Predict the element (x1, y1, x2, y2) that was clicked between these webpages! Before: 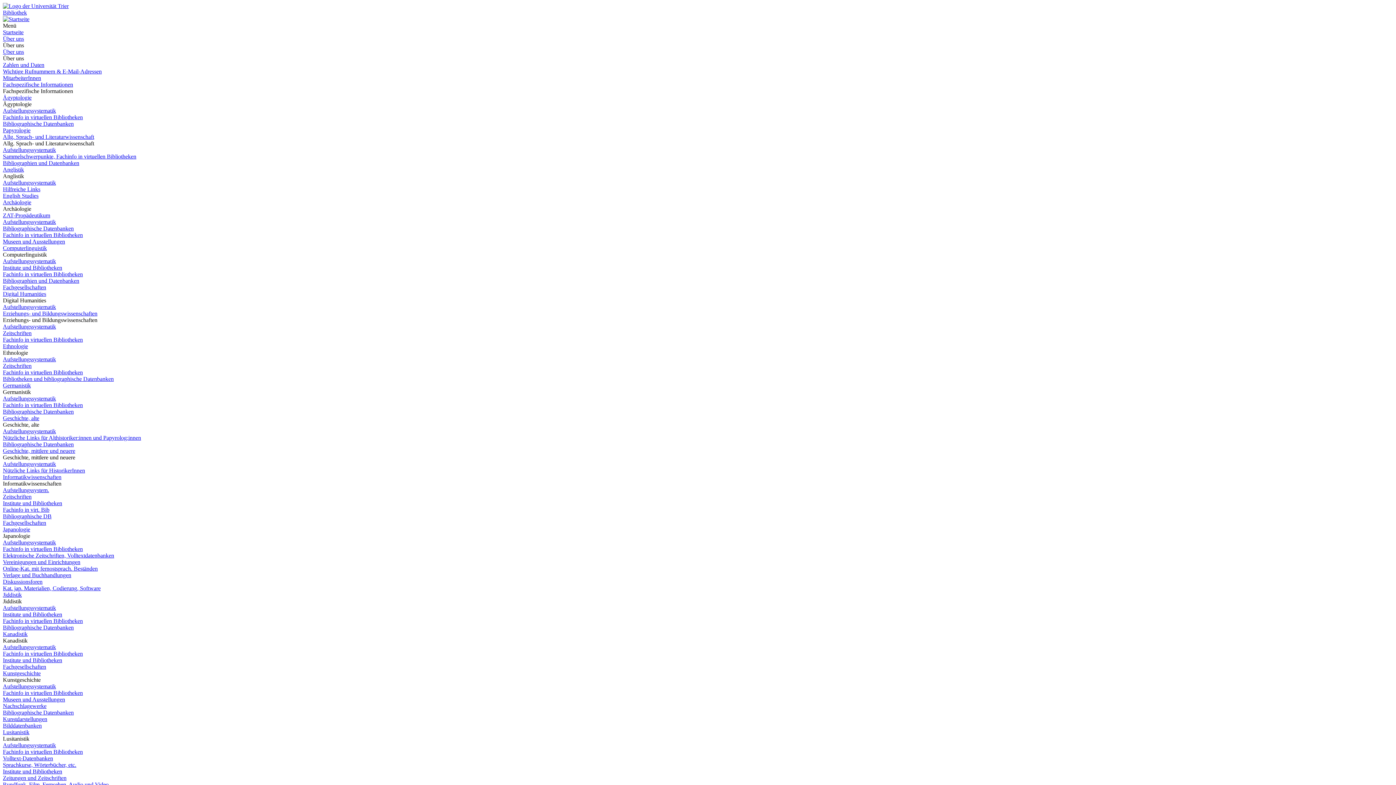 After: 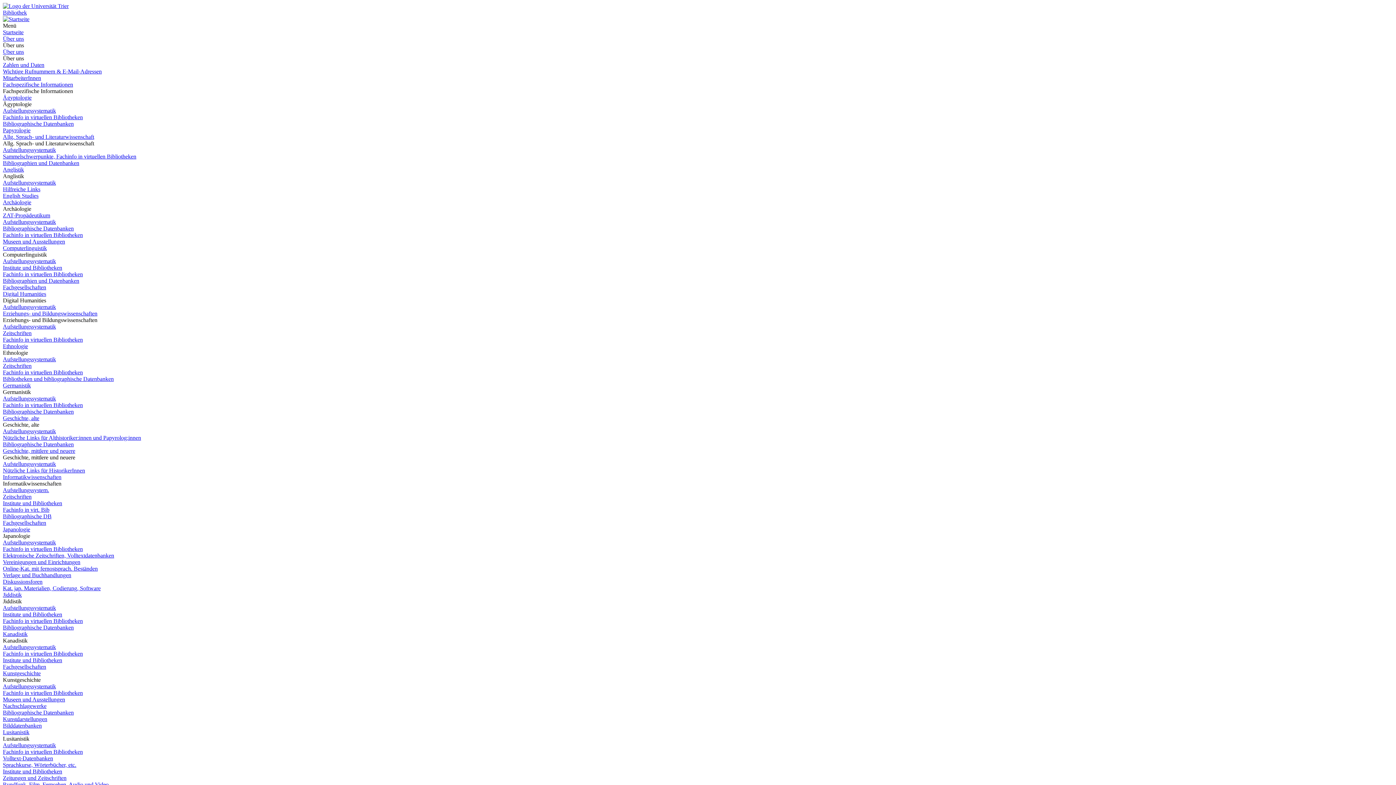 Action: label: Computerlinguistik bbox: (2, 245, 46, 251)